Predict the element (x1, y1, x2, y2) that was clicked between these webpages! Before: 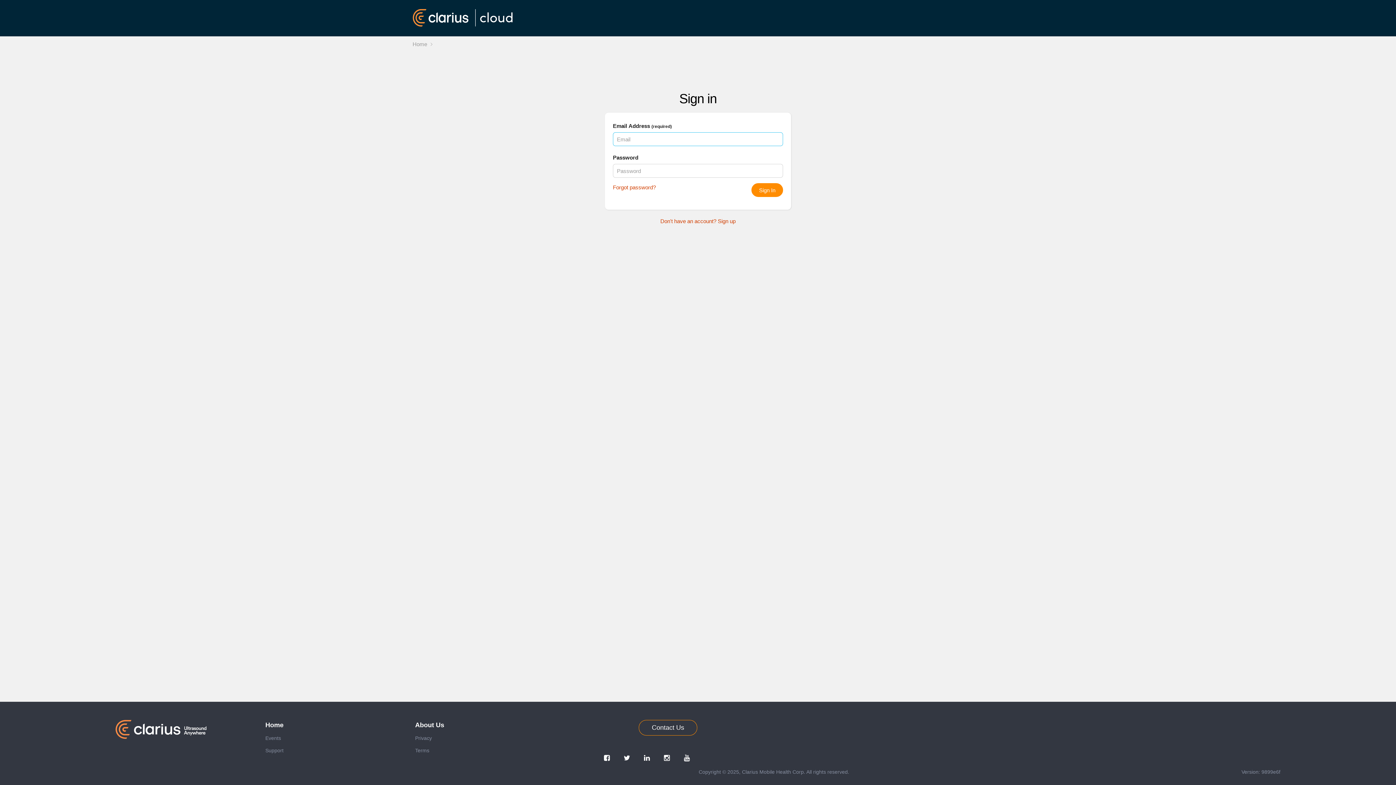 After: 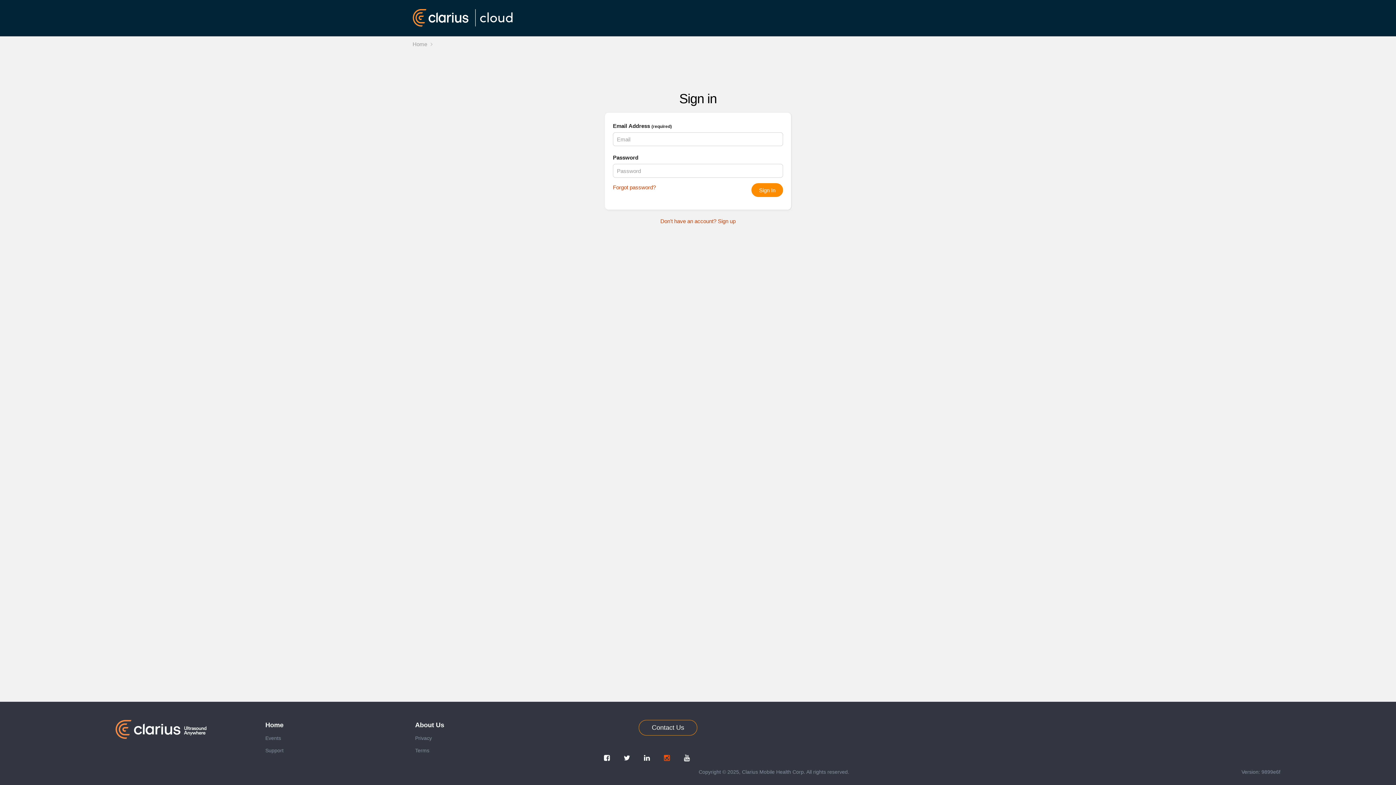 Action: bbox: (663, 755, 673, 763)